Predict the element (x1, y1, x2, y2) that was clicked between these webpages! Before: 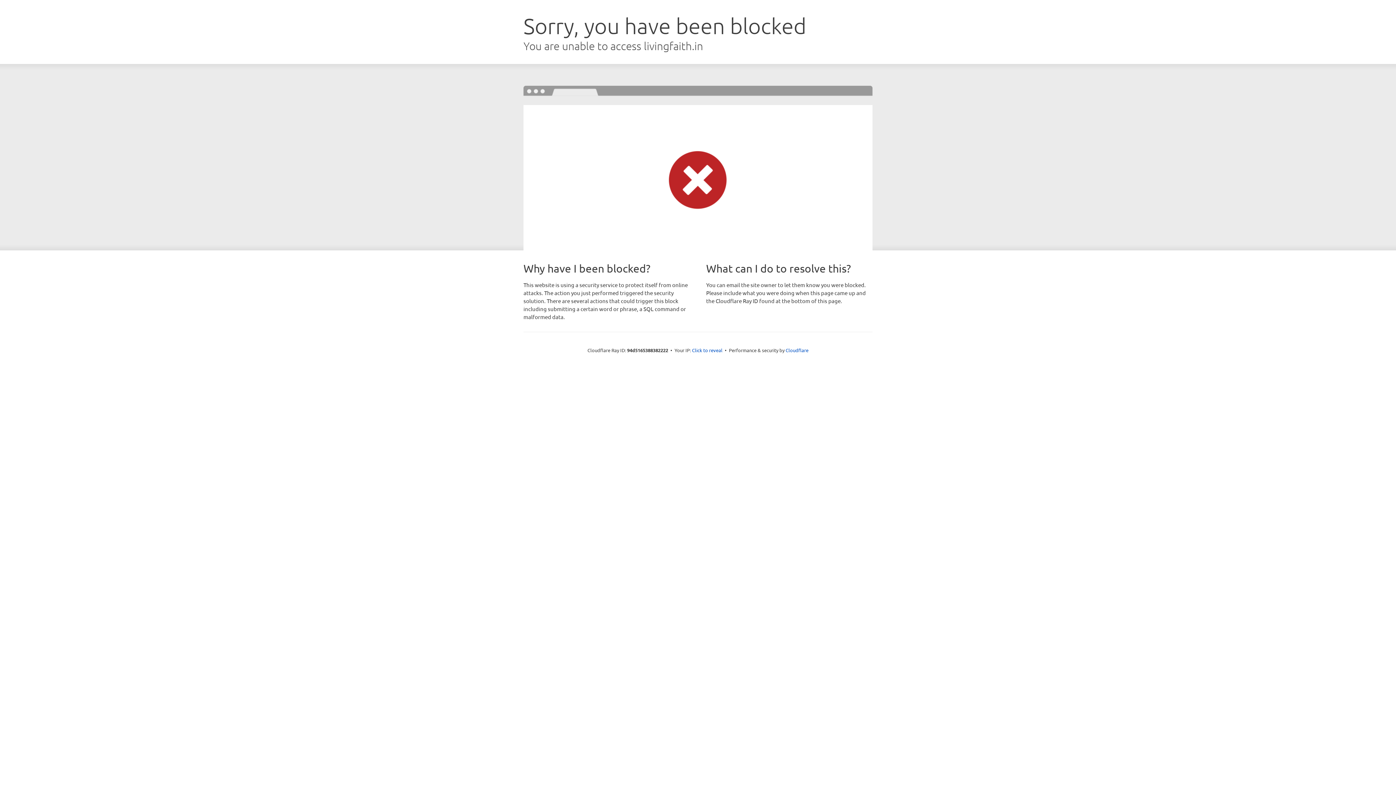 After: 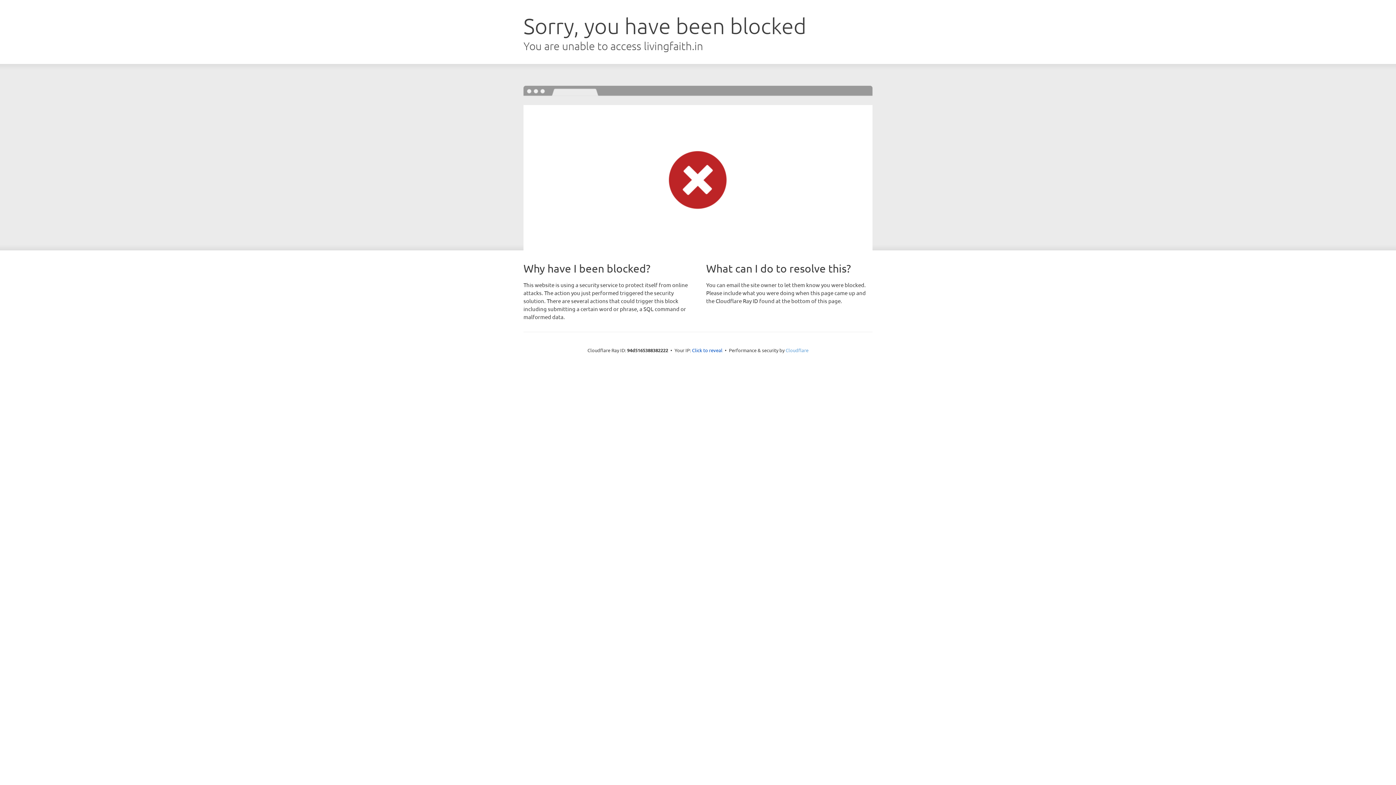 Action: bbox: (785, 347, 808, 353) label: Cloudflare